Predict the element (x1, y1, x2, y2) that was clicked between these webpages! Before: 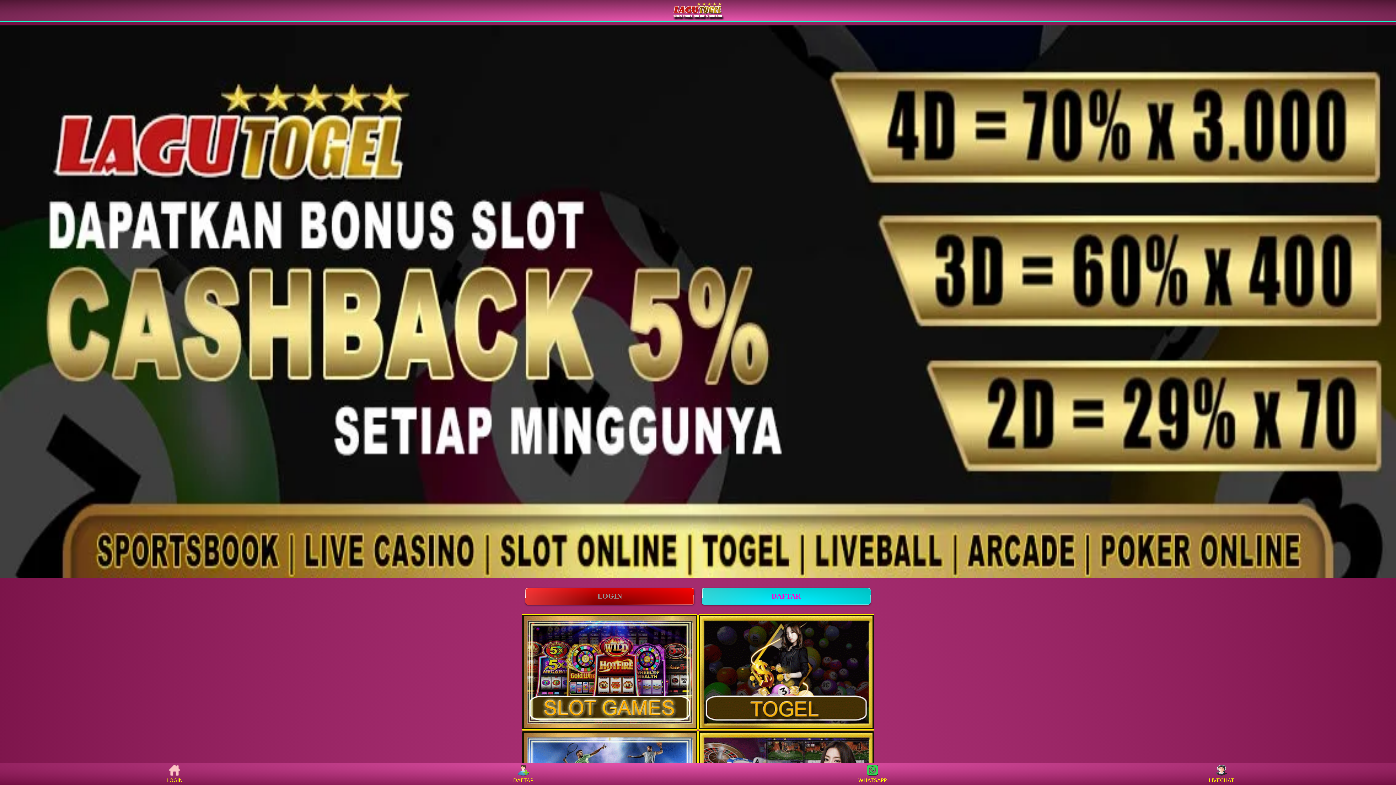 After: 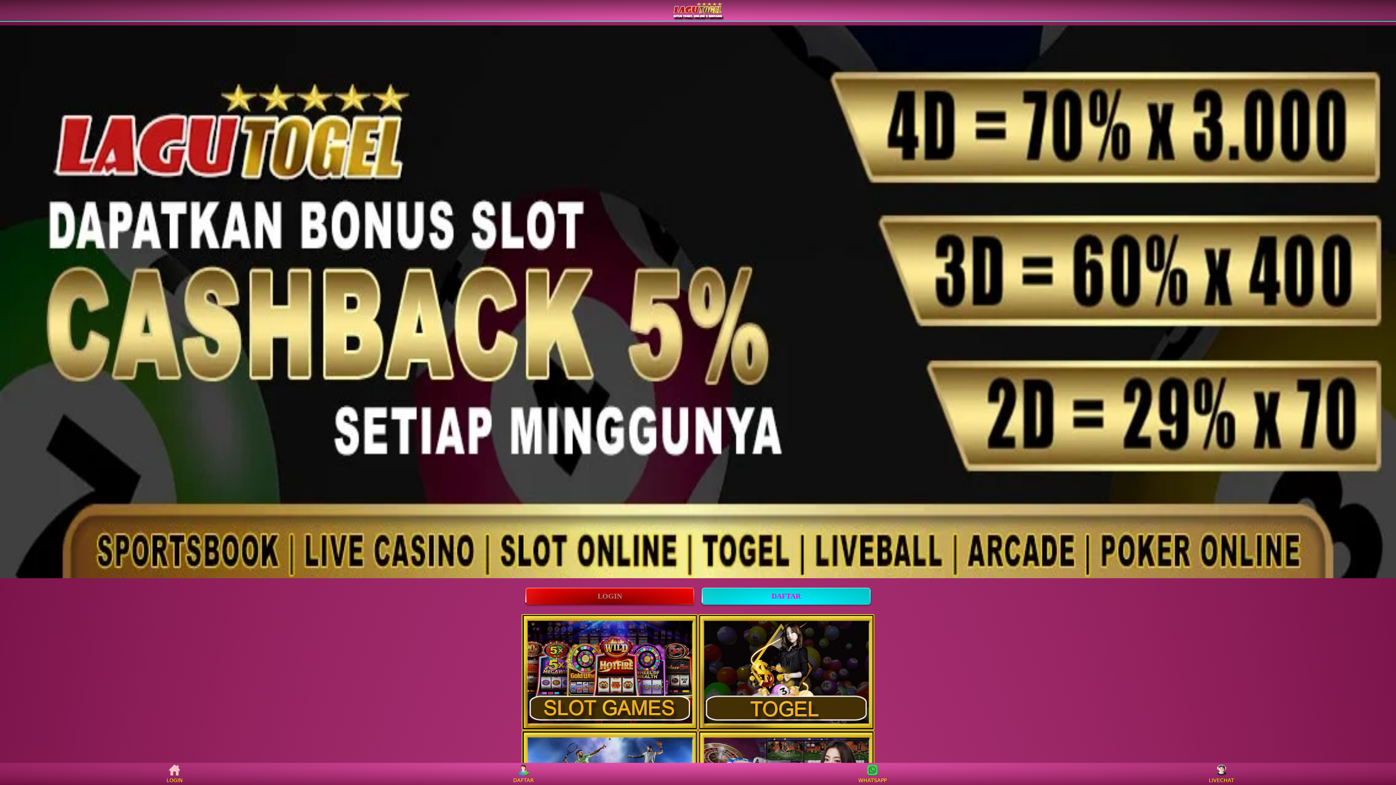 Action: label: LOGIN bbox: (160, 765, 188, 783)